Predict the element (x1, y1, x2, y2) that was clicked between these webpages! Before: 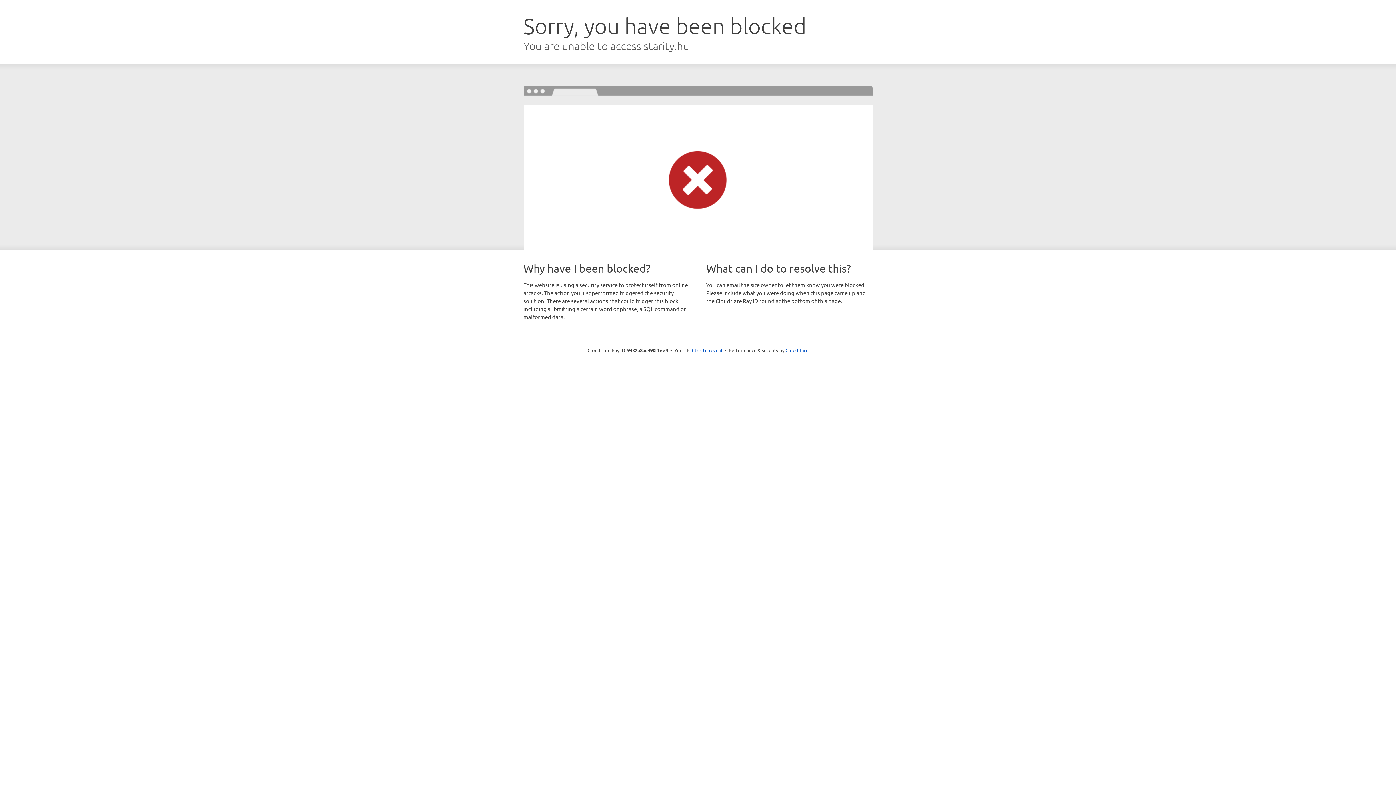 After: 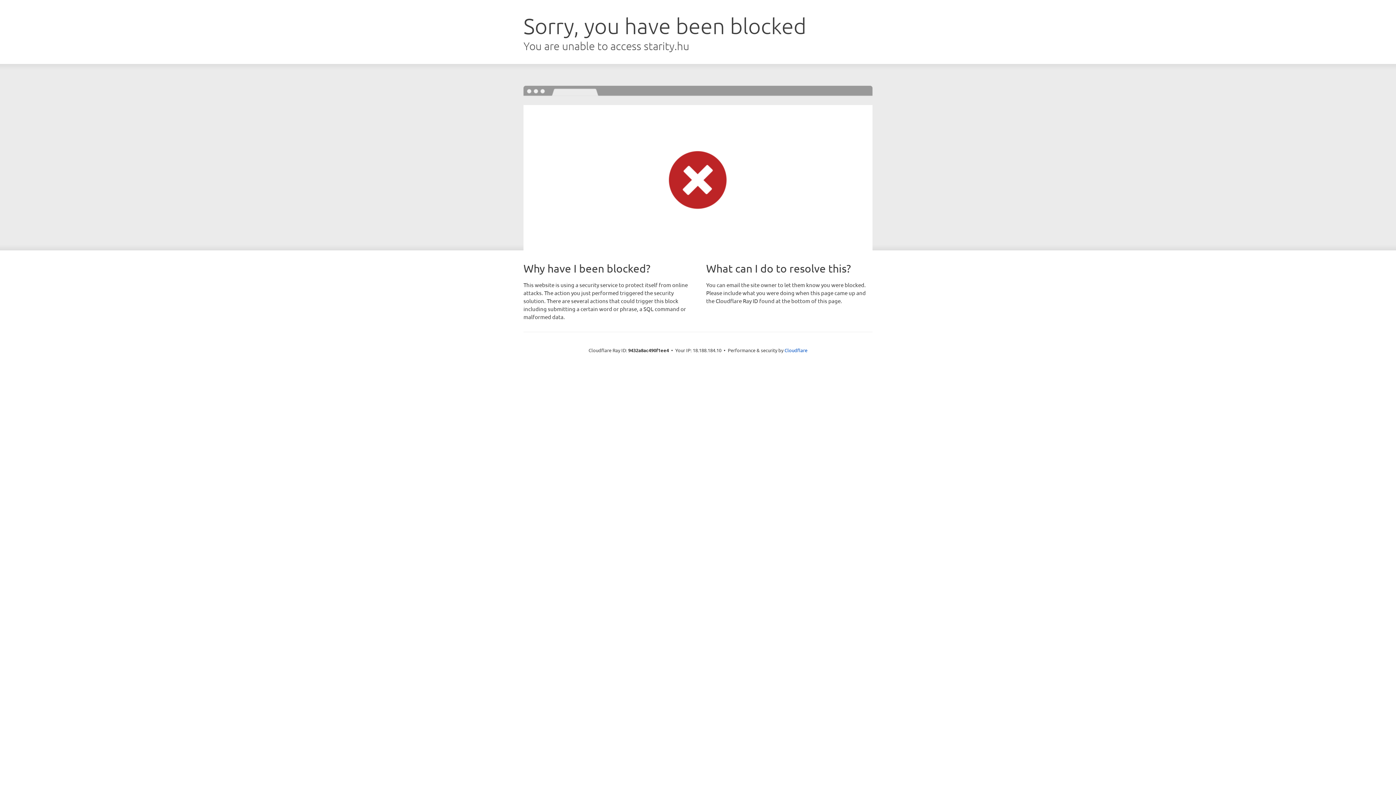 Action: label: Click to reveal bbox: (692, 346, 722, 353)